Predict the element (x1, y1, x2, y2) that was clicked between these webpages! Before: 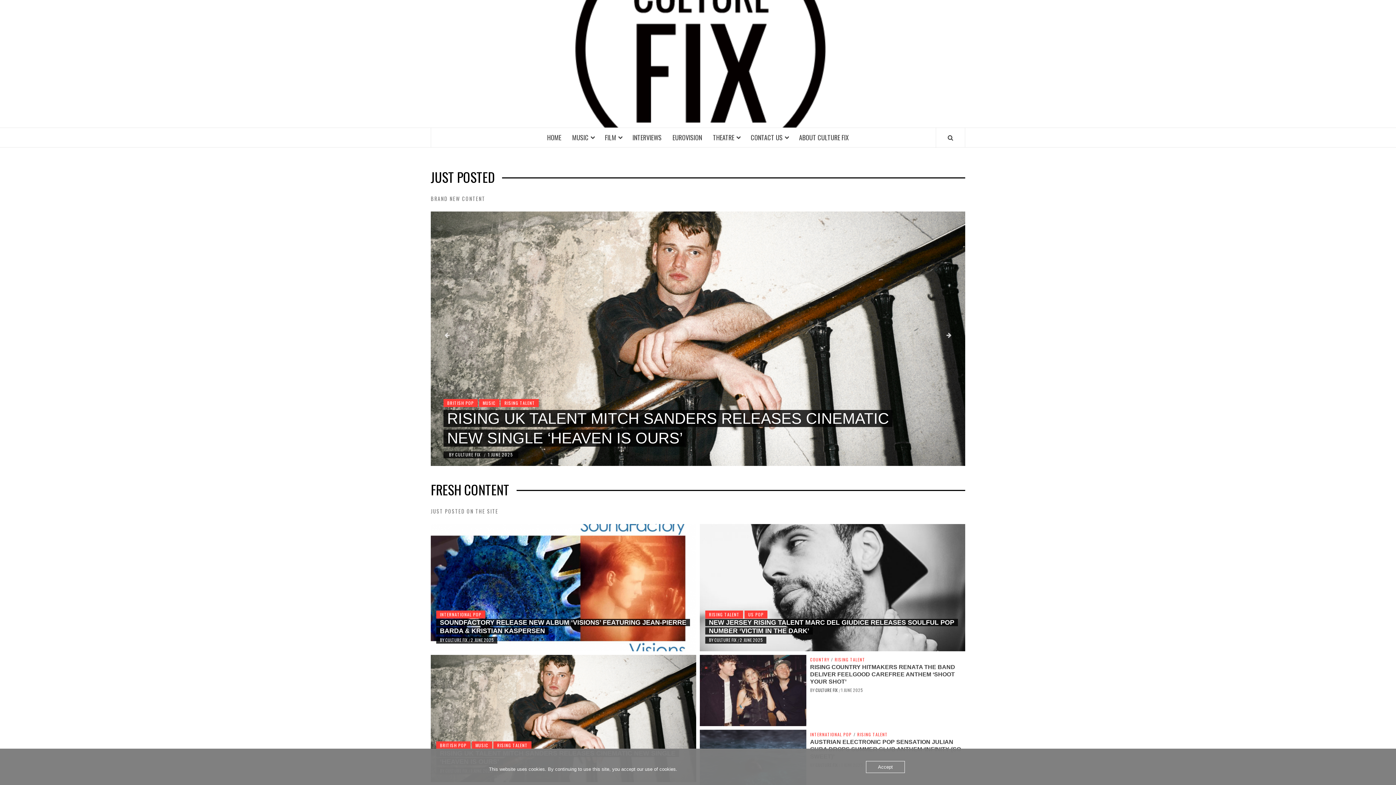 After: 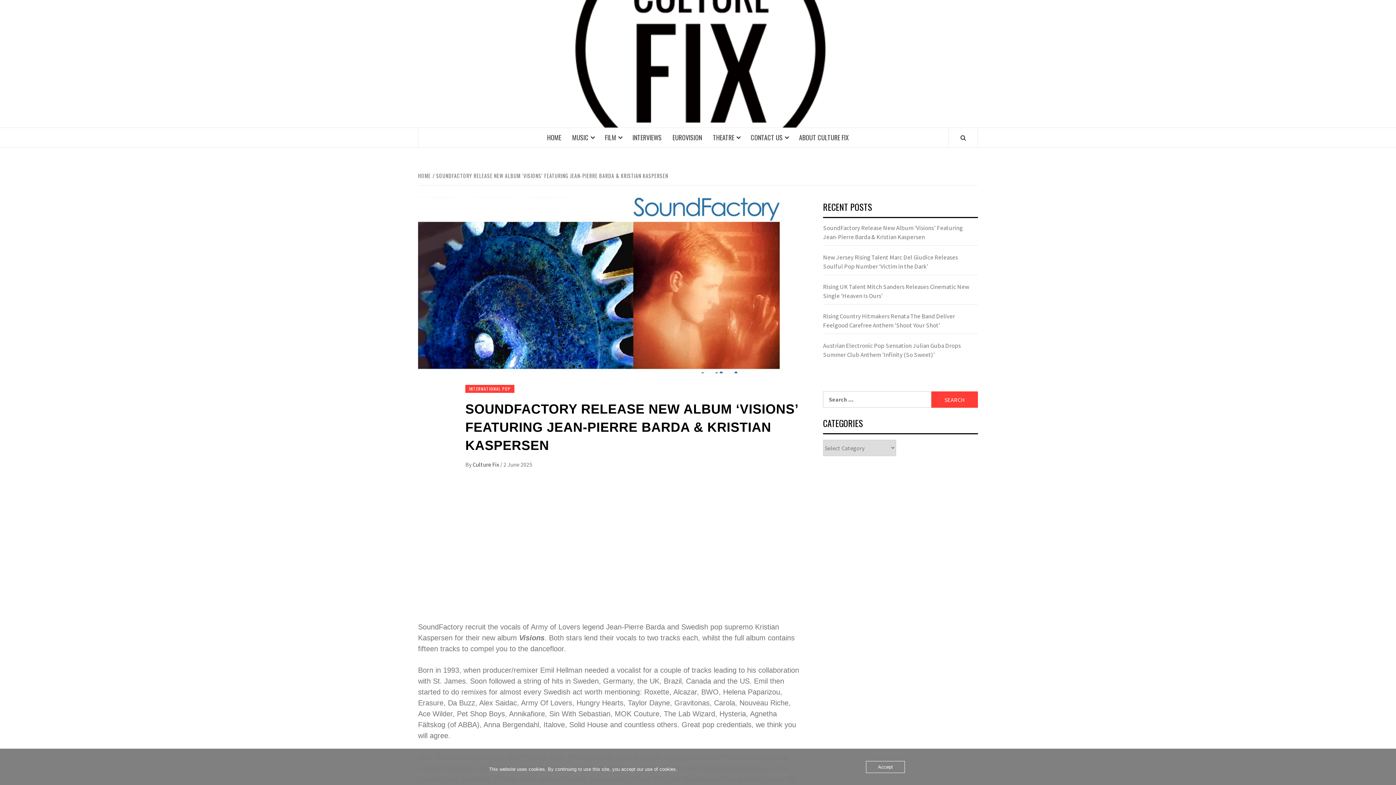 Action: label: SoundFactory Release New Album ‘Visions’ Featuring Jean-Pierre Barda & Kristian Kaspersen bbox: (430, 524, 696, 651)